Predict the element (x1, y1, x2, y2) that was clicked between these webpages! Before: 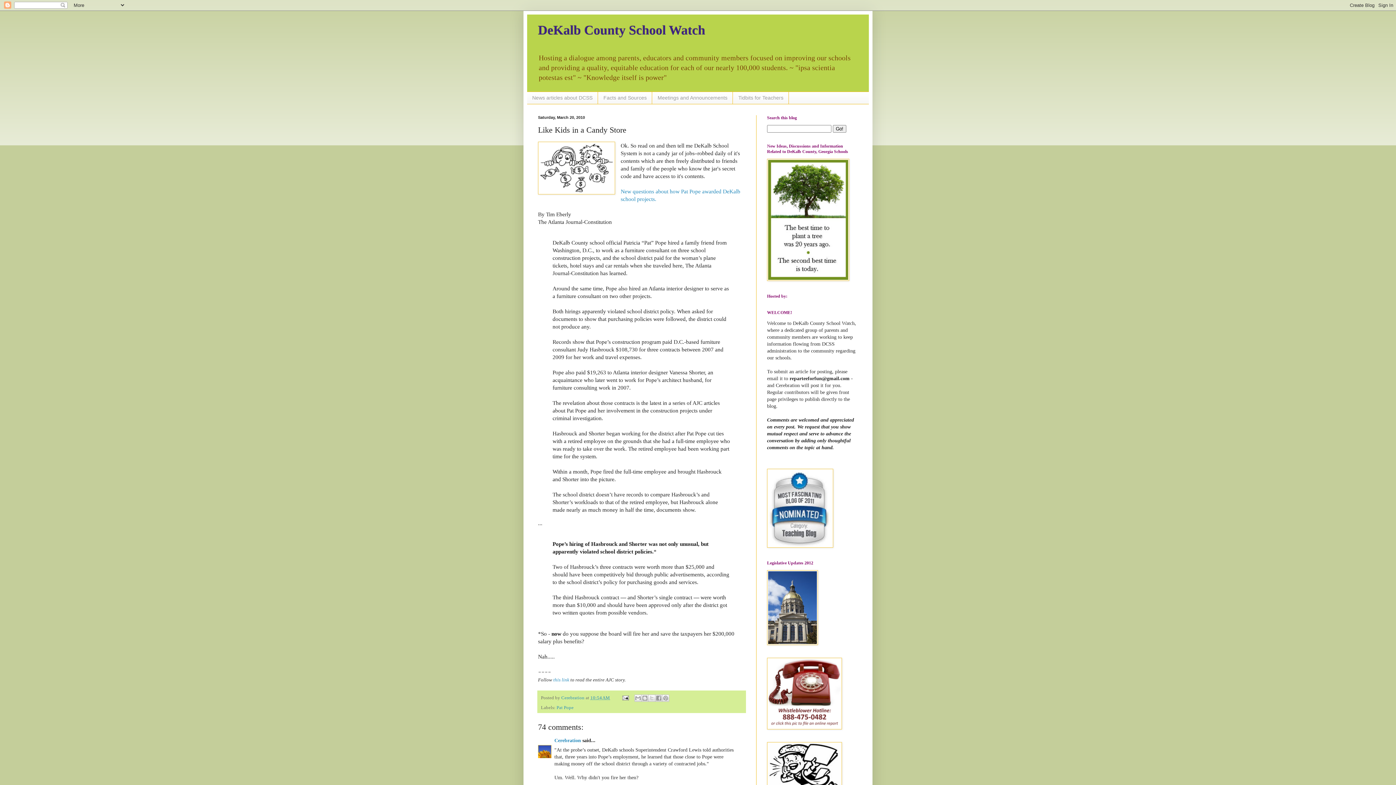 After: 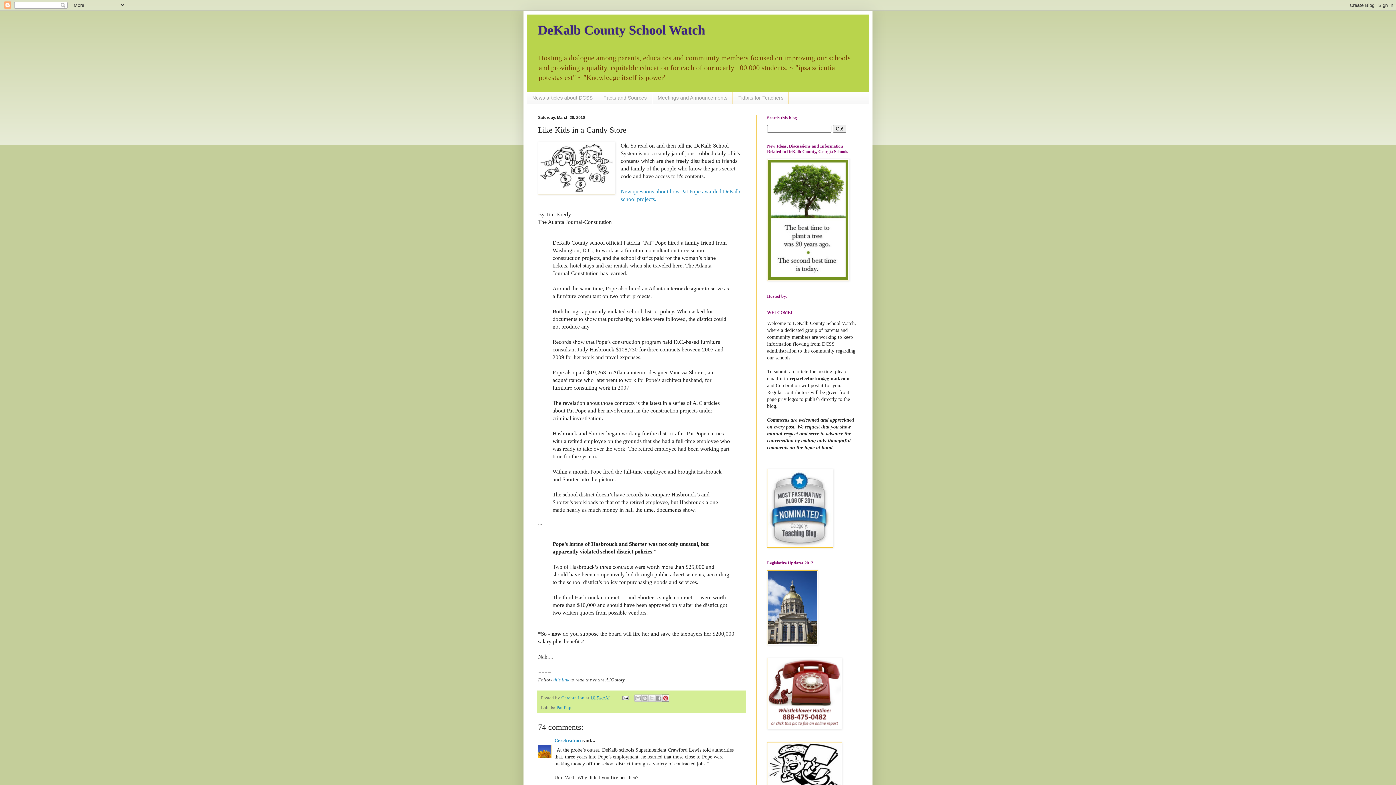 Action: label: Share to Pinterest bbox: (662, 694, 669, 702)